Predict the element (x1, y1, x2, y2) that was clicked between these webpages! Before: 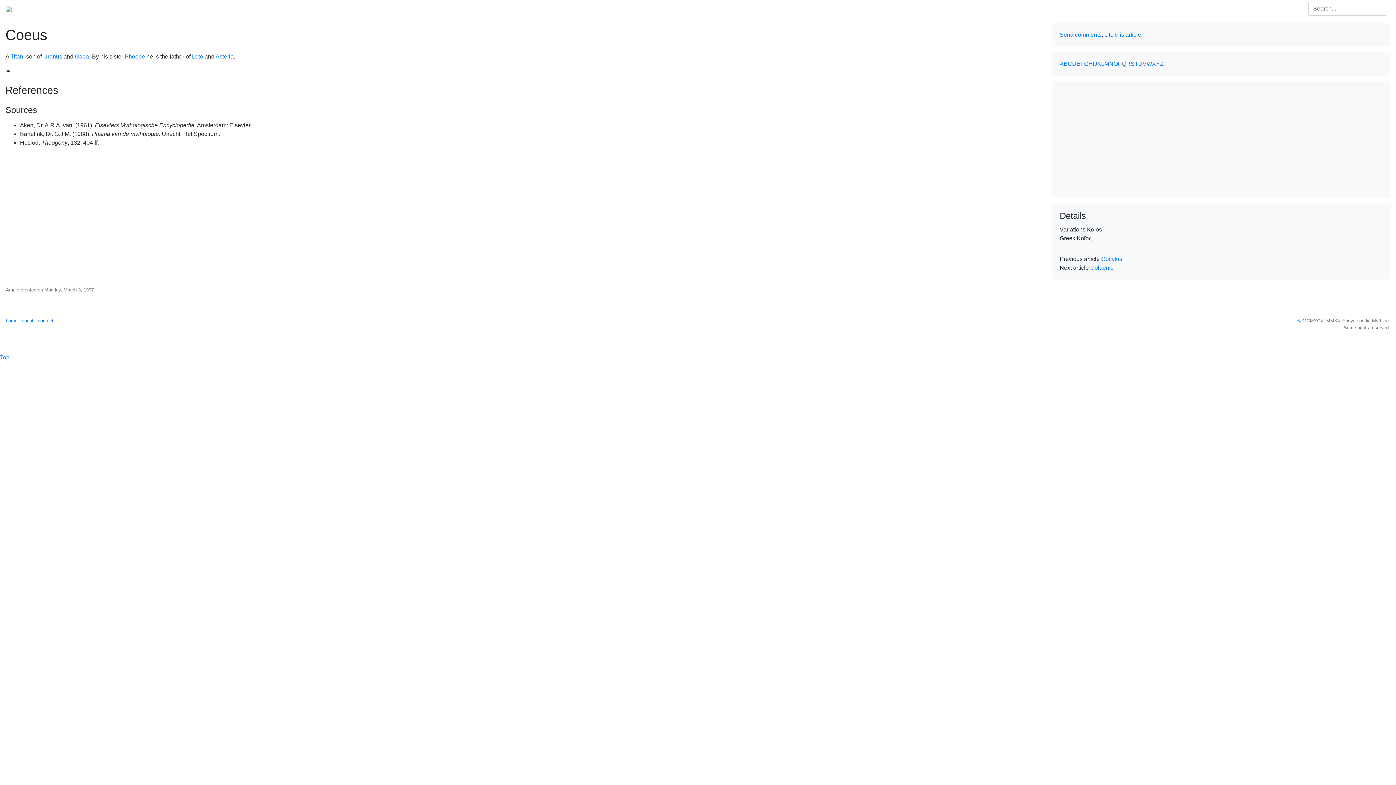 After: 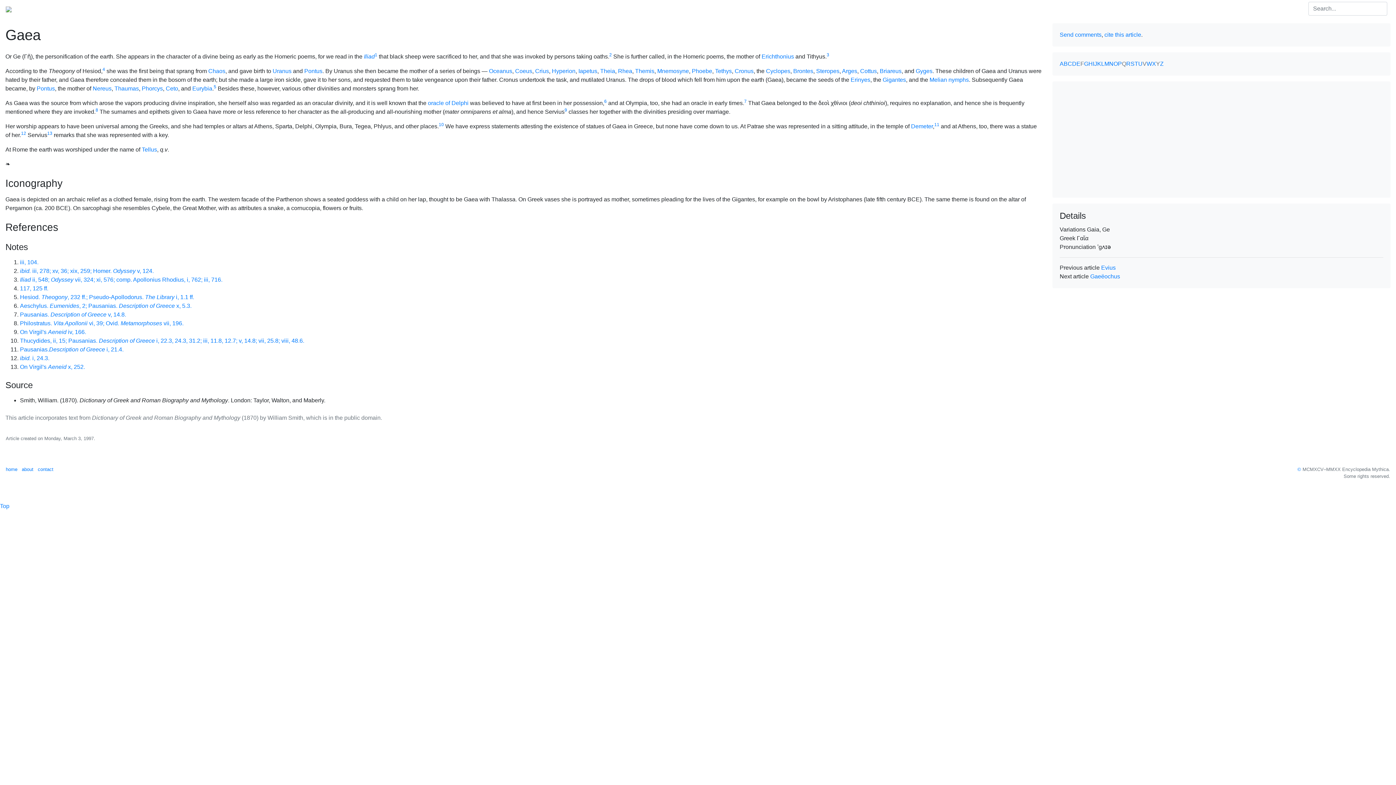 Action: bbox: (74, 53, 89, 59) label: Gaea